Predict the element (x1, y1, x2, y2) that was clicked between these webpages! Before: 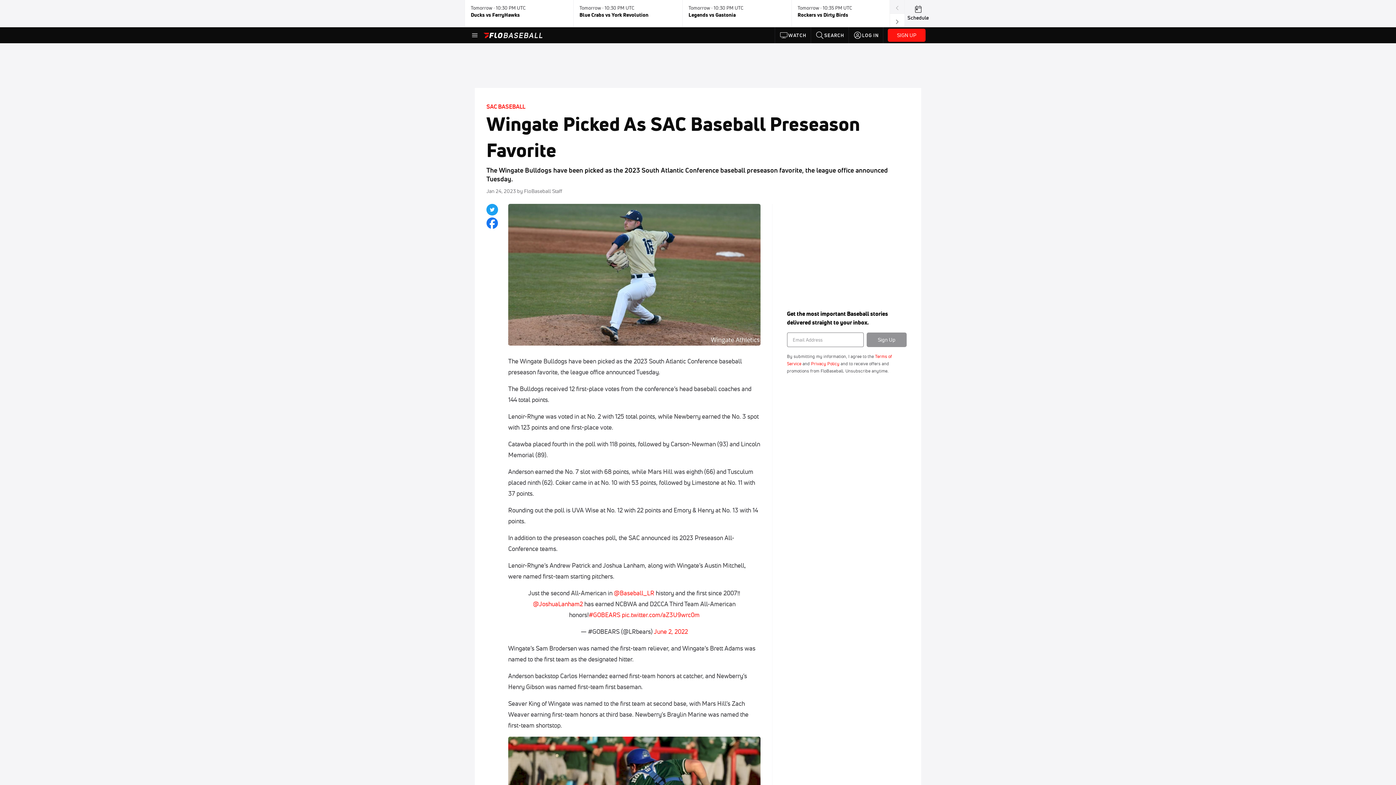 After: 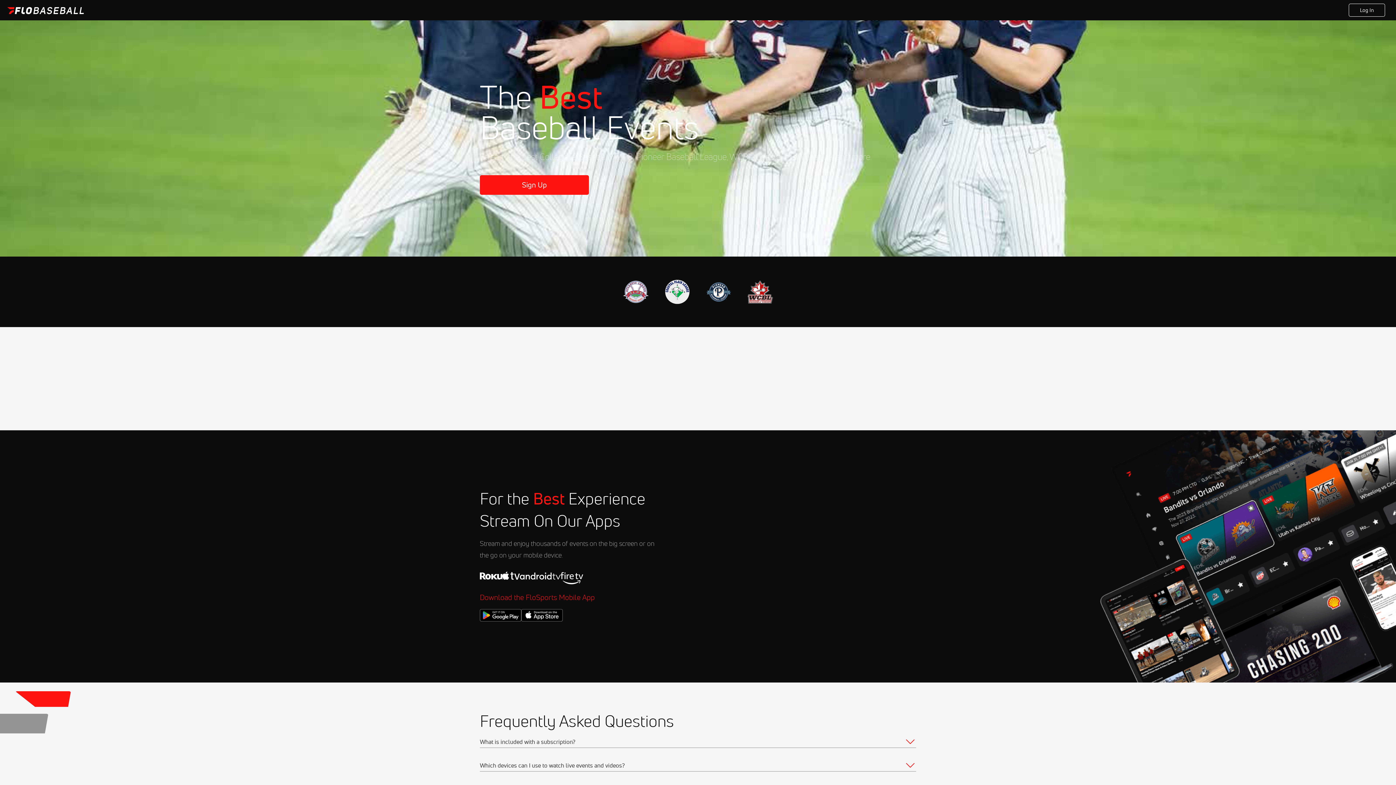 Action: label: SIGN UP bbox: (888, 28, 925, 41)